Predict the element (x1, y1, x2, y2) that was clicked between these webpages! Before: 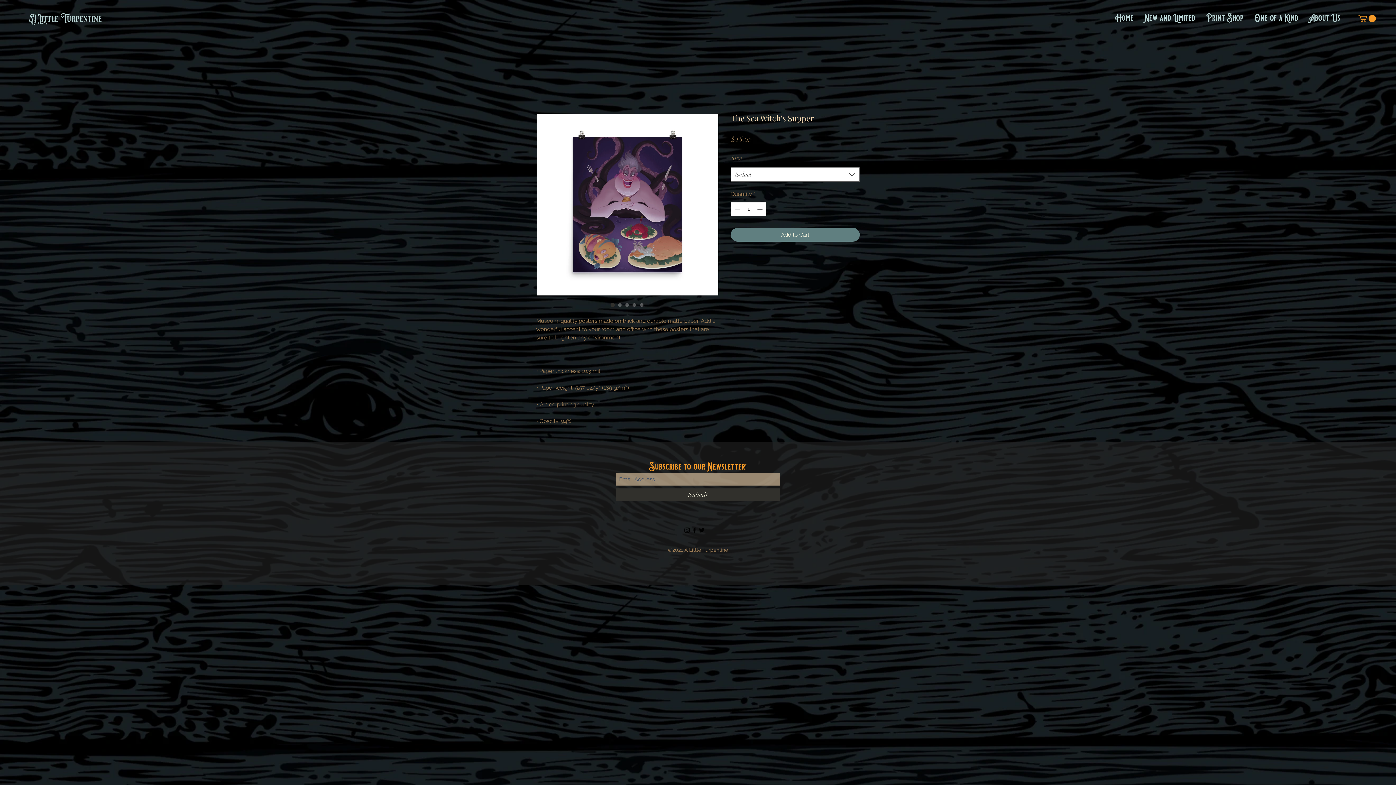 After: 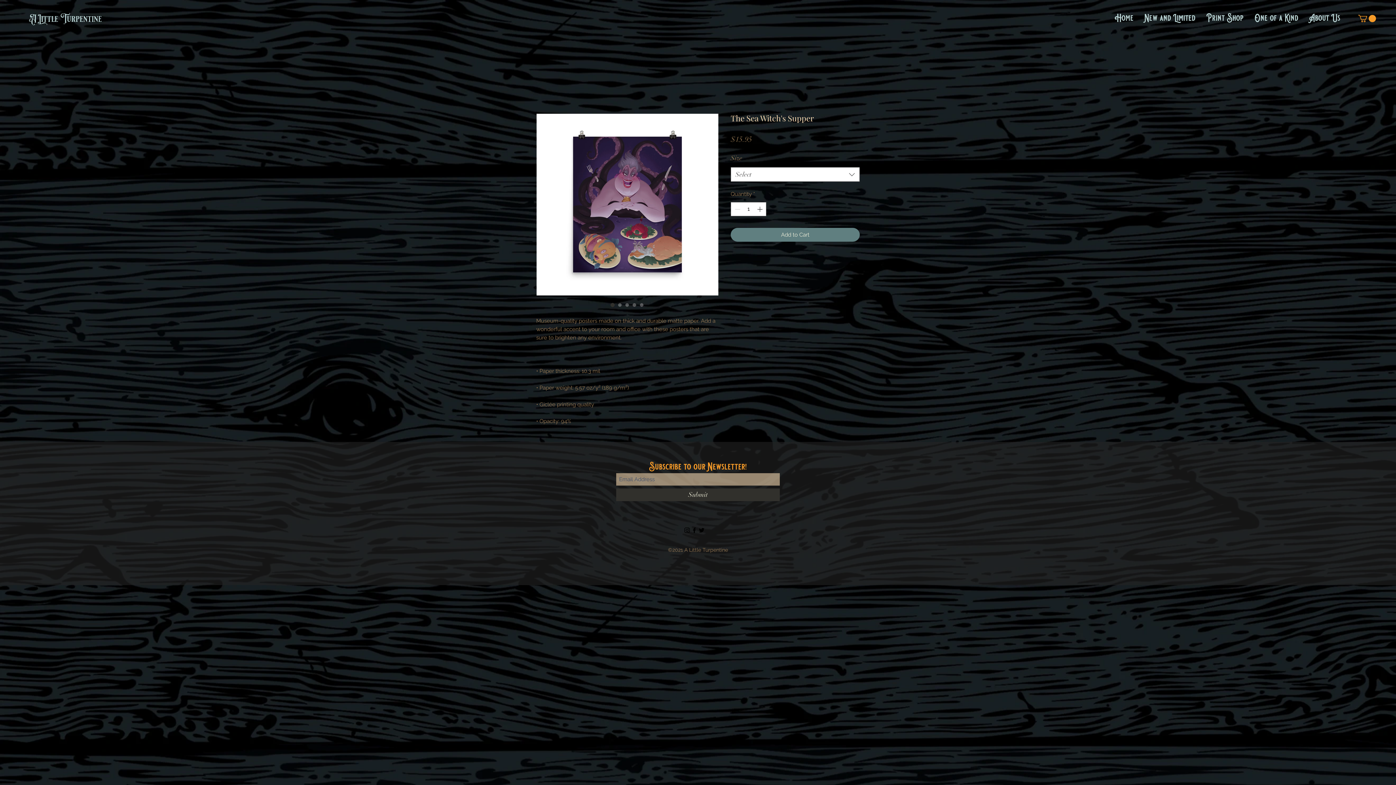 Action: bbox: (1358, 14, 1376, 22)